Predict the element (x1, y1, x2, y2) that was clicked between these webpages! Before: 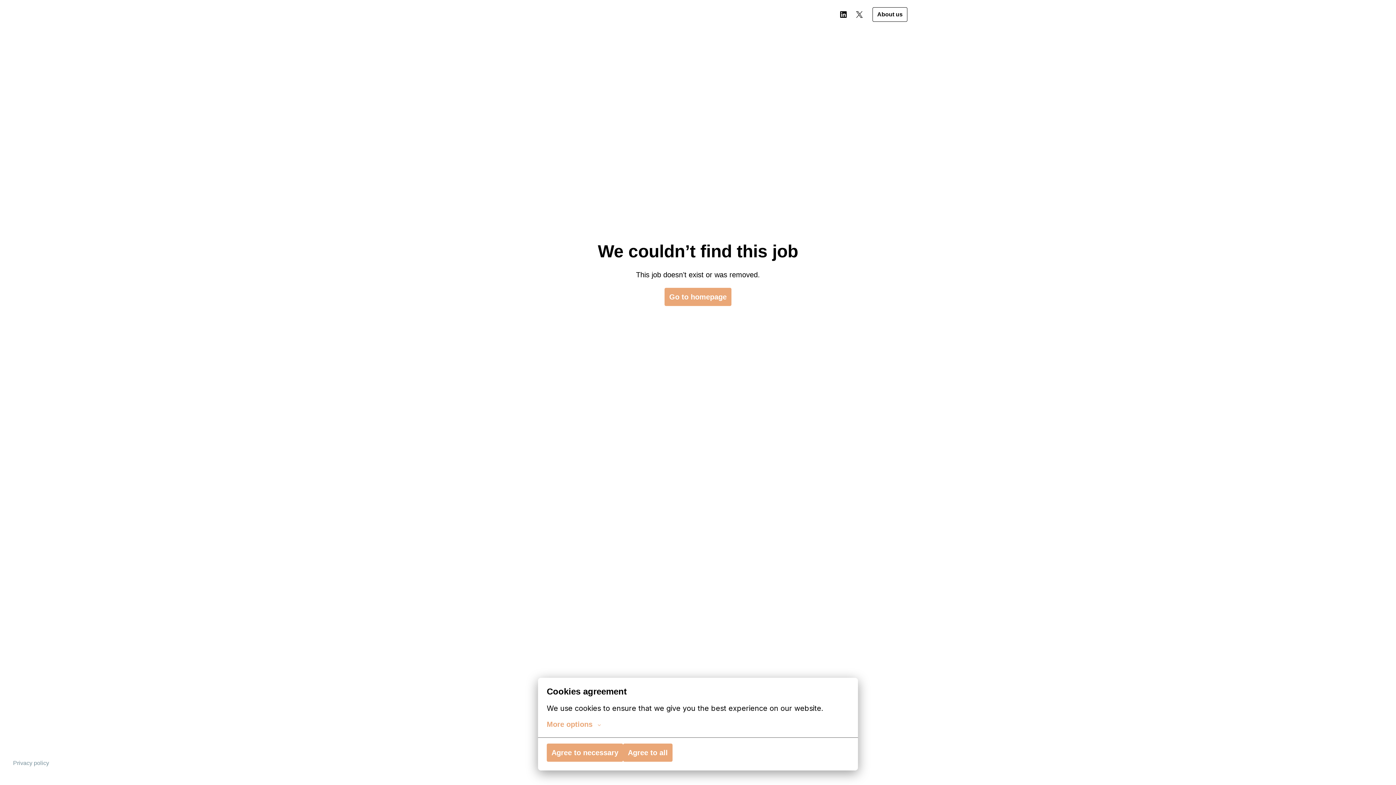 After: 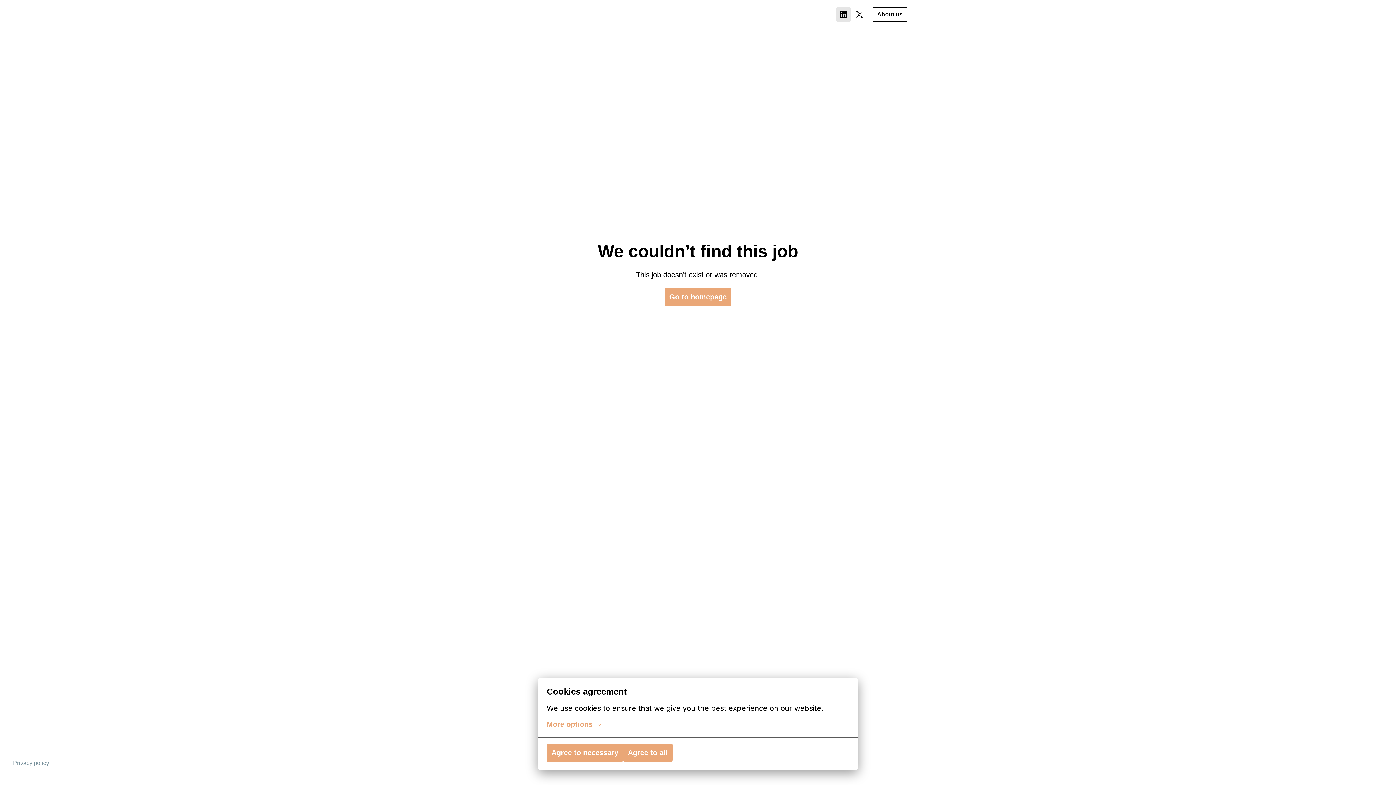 Action: bbox: (836, 7, 850, 21)